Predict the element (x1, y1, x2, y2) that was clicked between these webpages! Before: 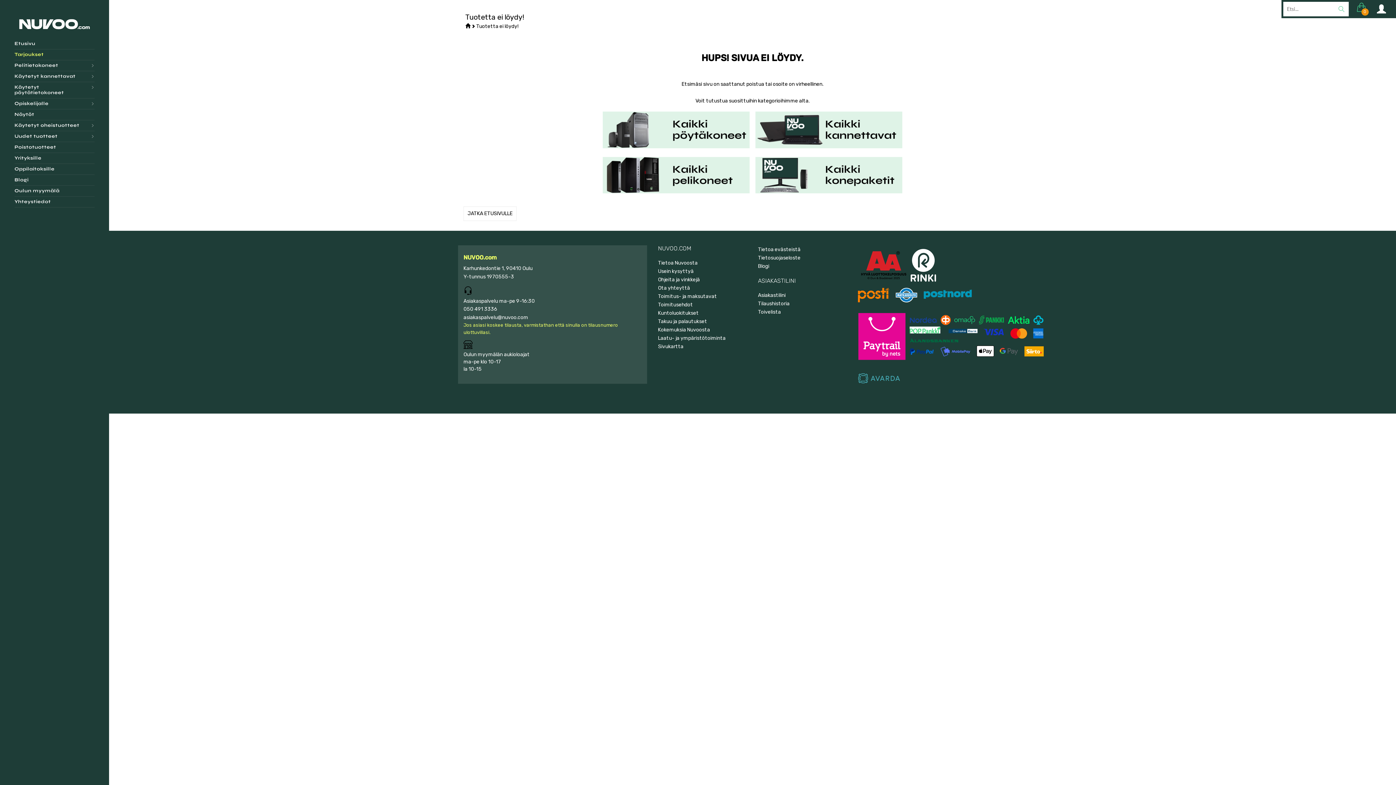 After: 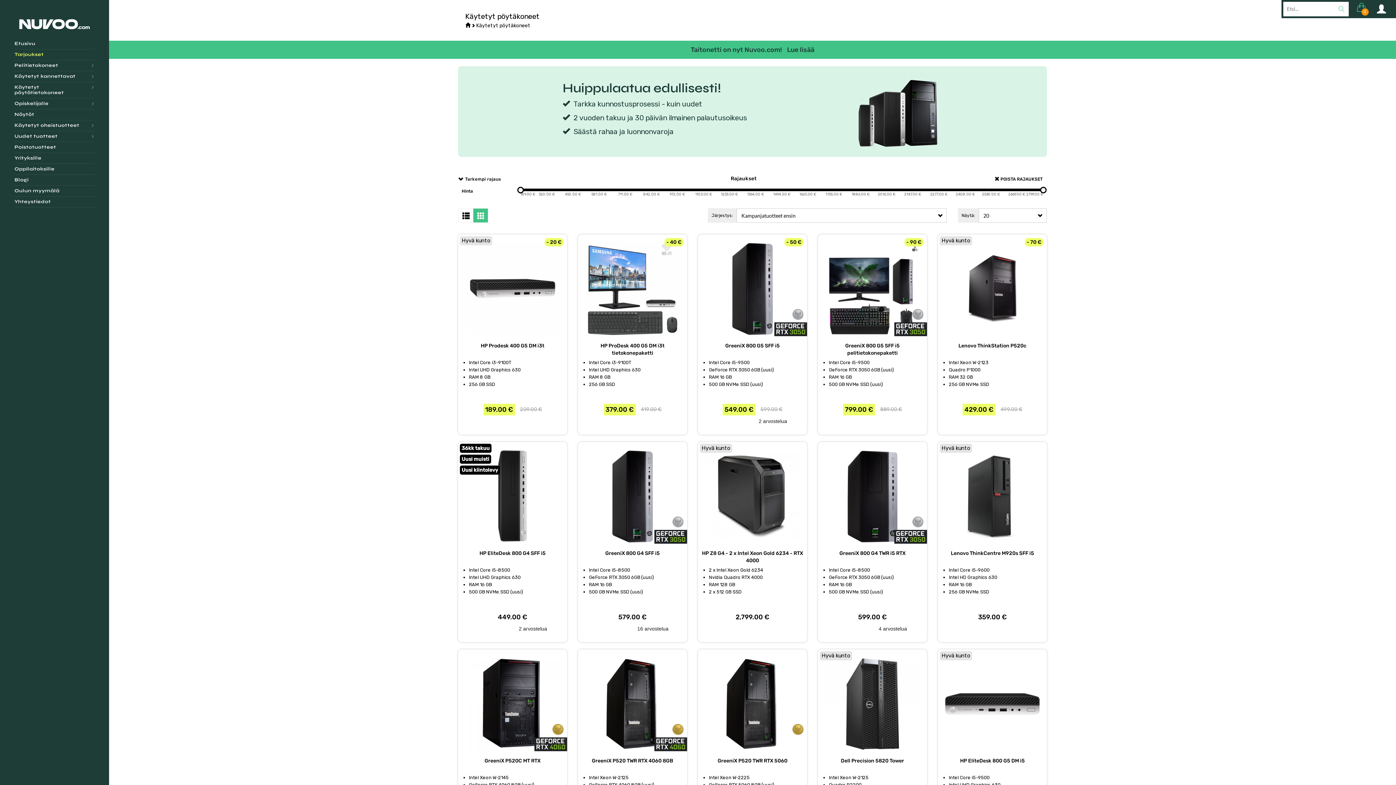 Action: bbox: (603, 111, 749, 150)